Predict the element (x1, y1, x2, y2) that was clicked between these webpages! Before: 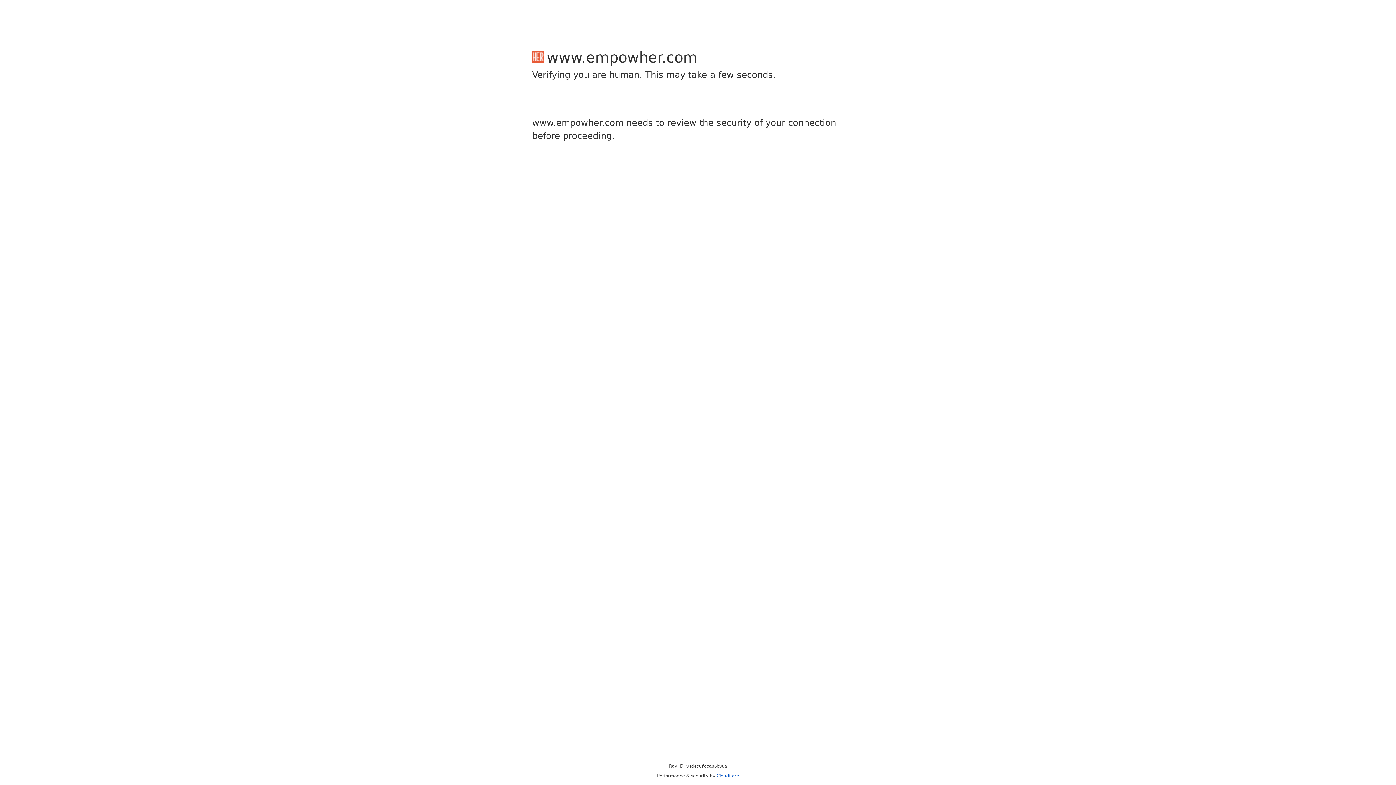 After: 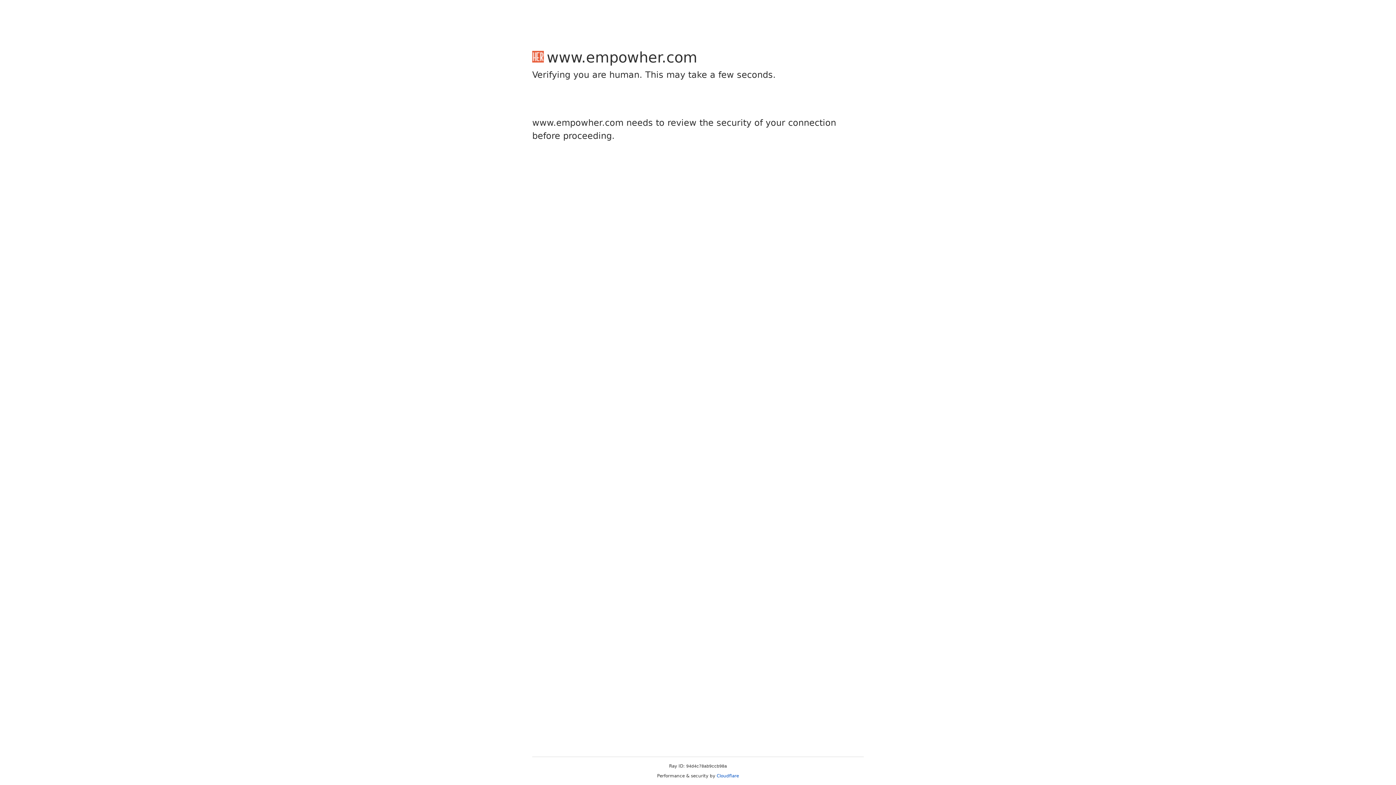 Action: label: Cloudflare bbox: (716, 773, 739, 778)